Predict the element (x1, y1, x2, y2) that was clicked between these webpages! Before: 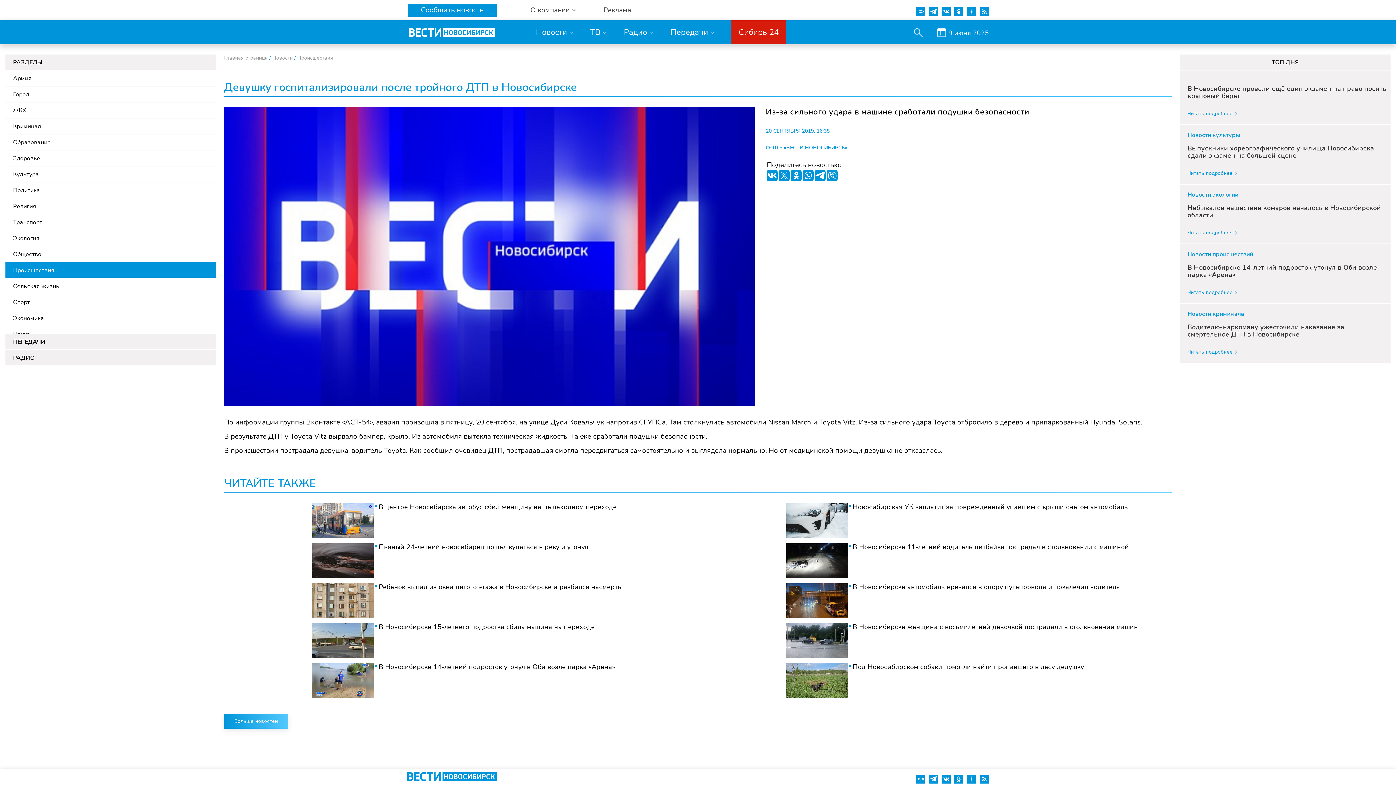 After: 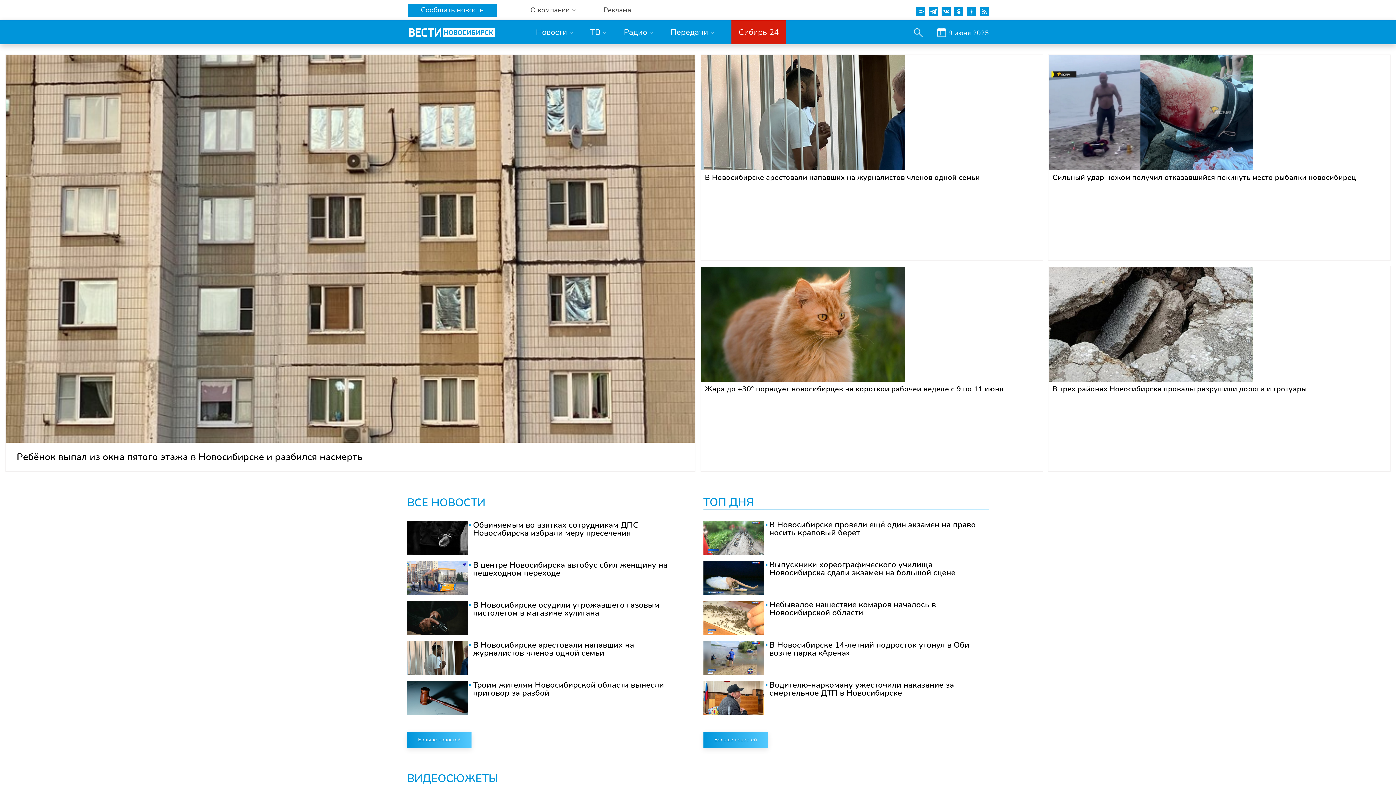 Action: bbox: (407, 28, 497, 36)